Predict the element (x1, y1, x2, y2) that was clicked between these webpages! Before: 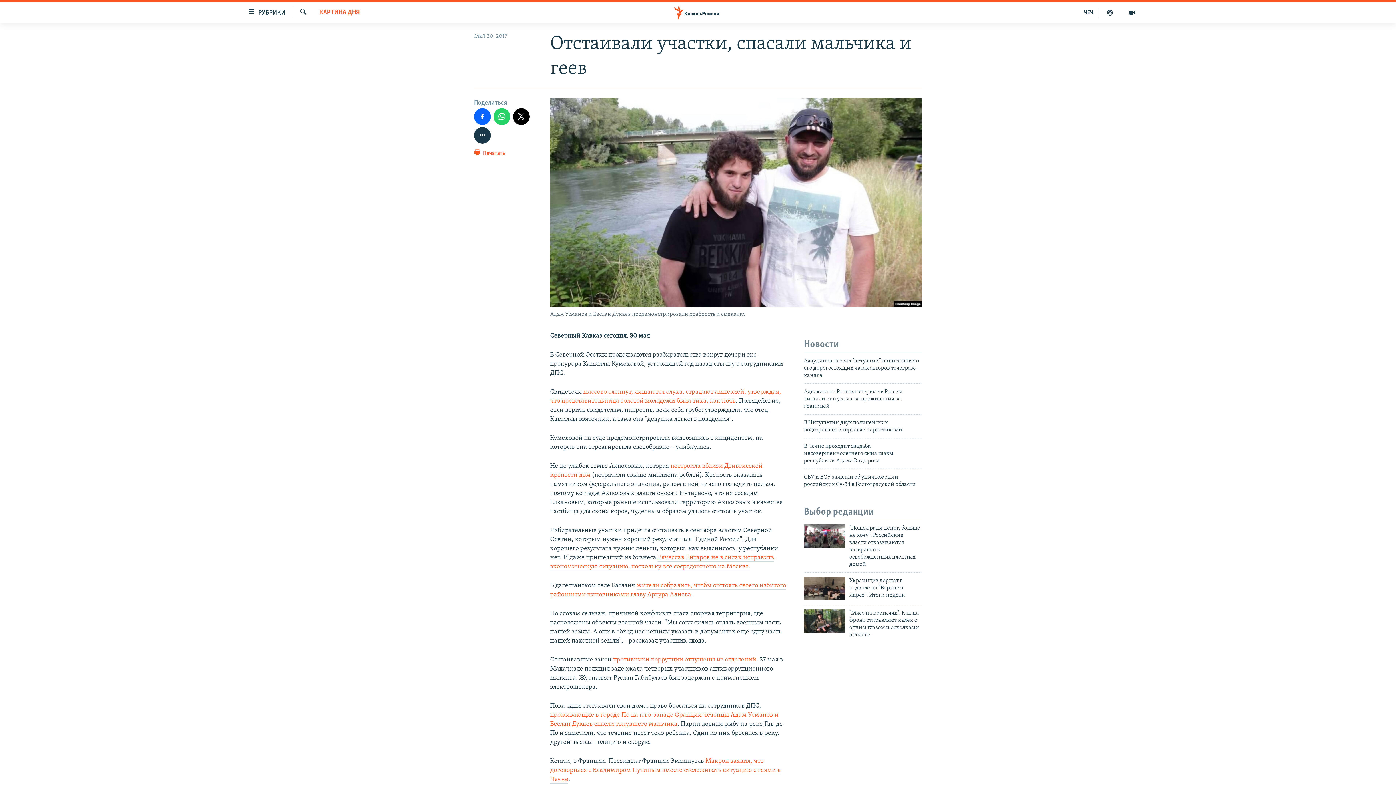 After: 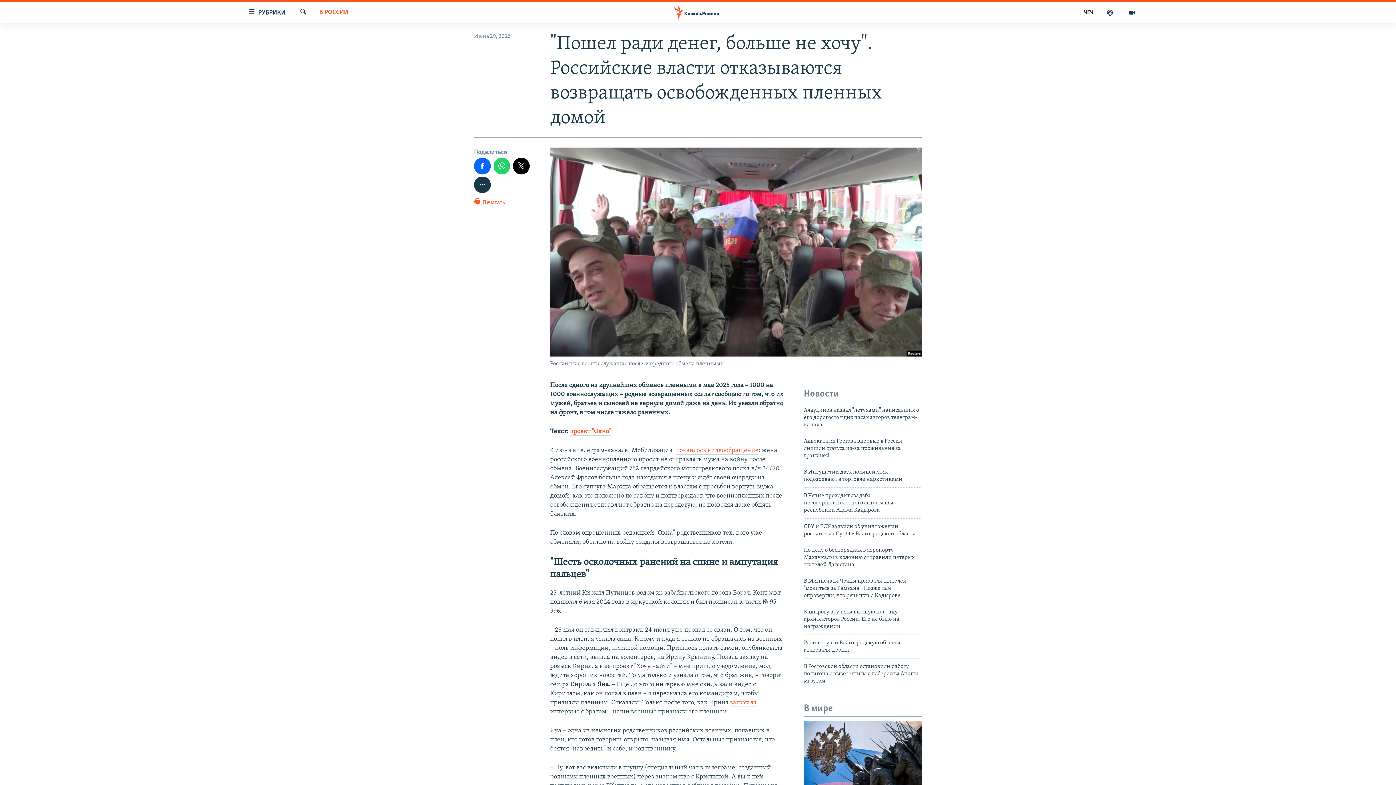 Action: bbox: (804, 524, 845, 548)